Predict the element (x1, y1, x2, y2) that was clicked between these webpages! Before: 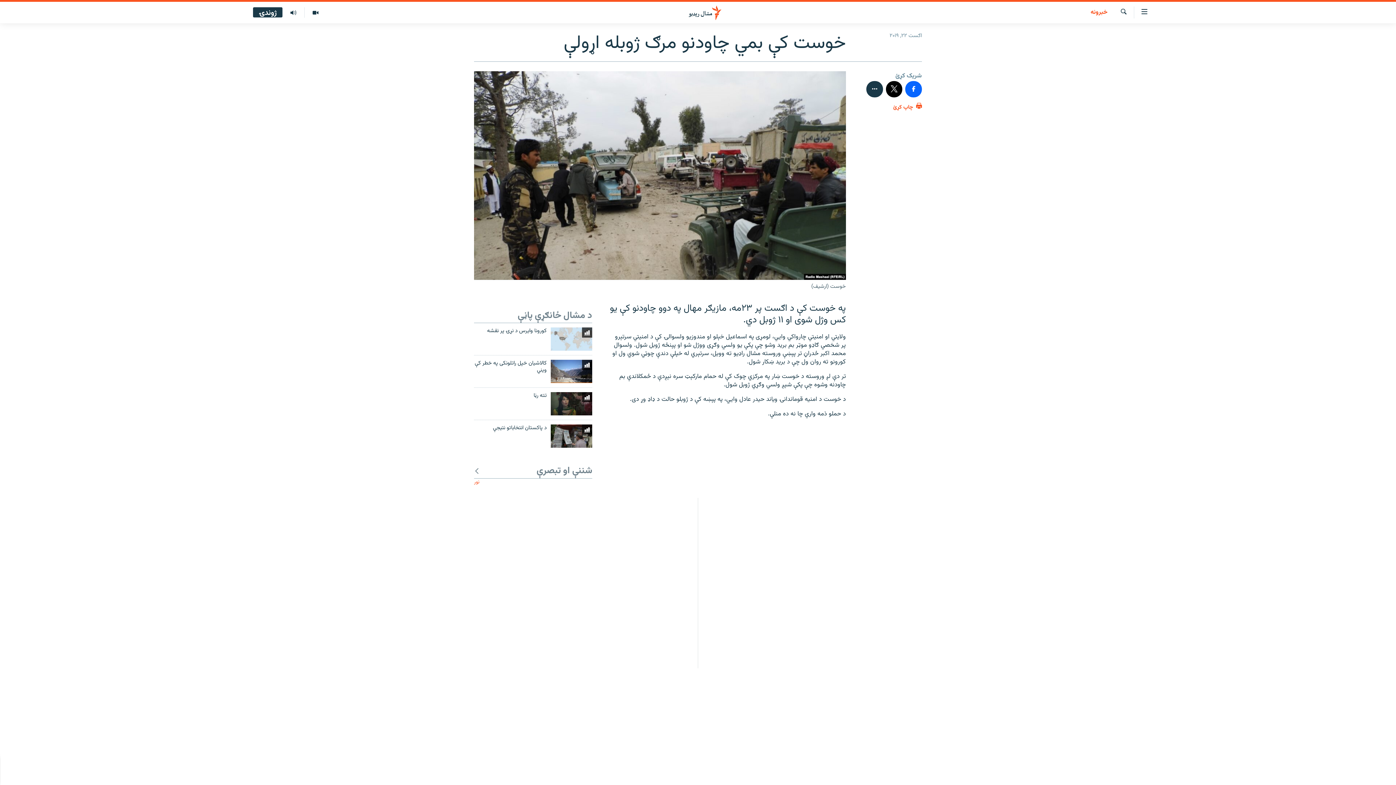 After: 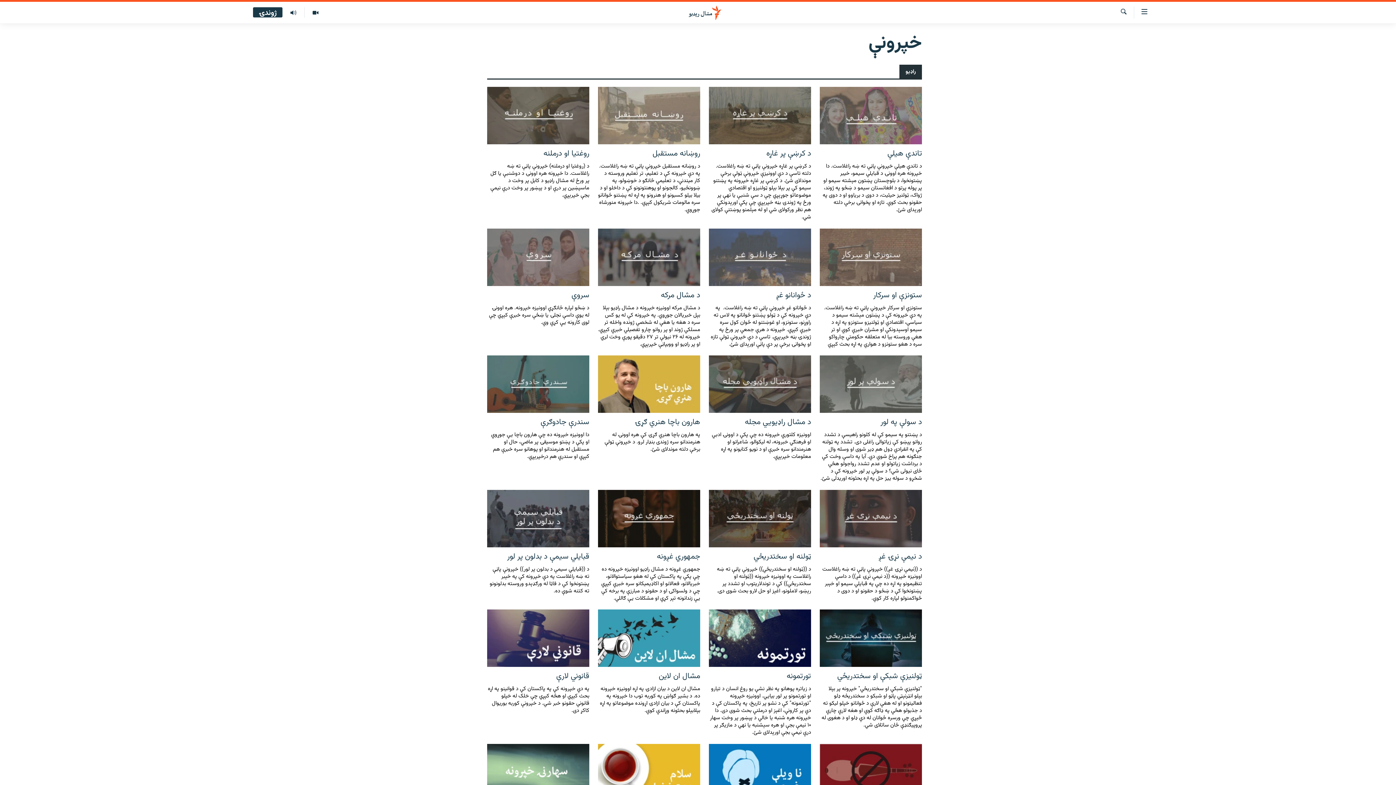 Action: bbox: (282, 7, 304, 17)